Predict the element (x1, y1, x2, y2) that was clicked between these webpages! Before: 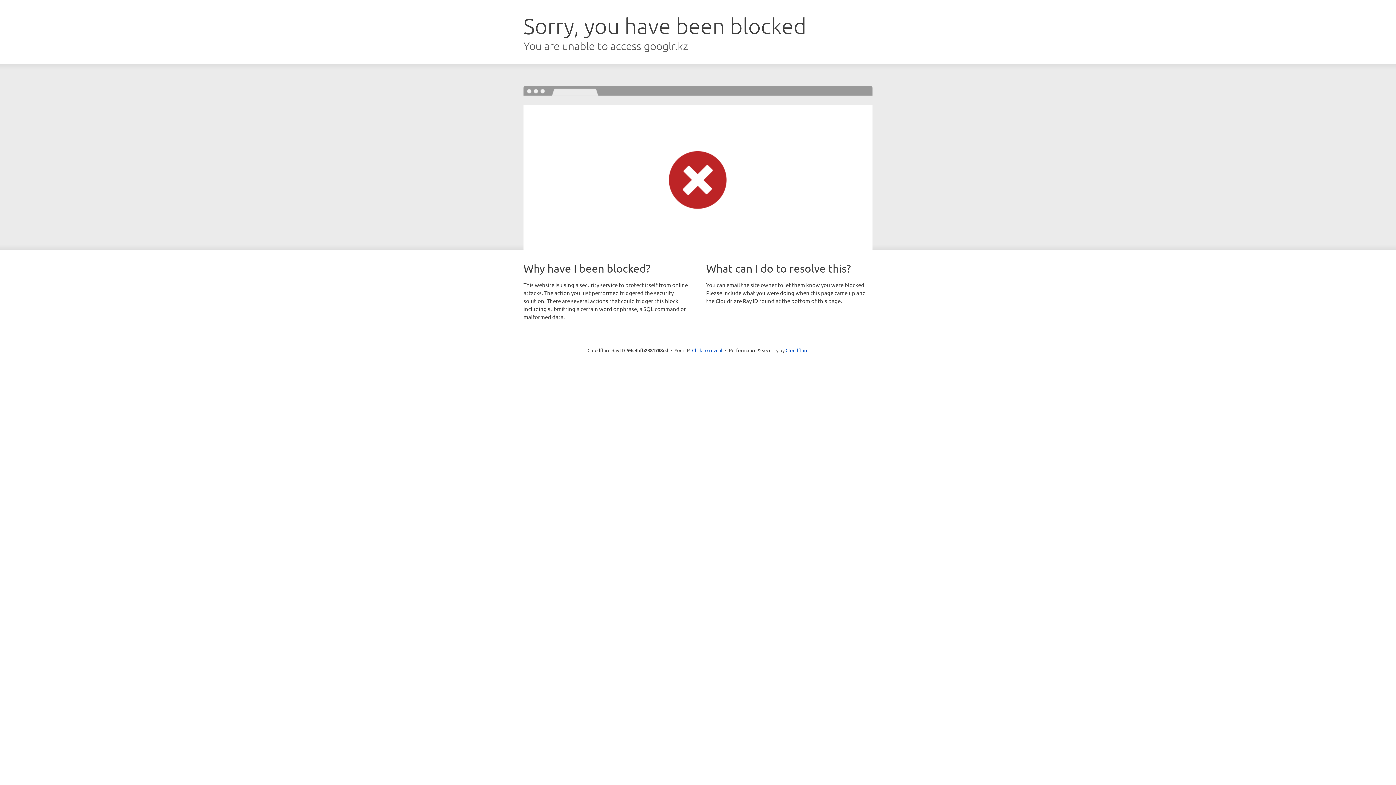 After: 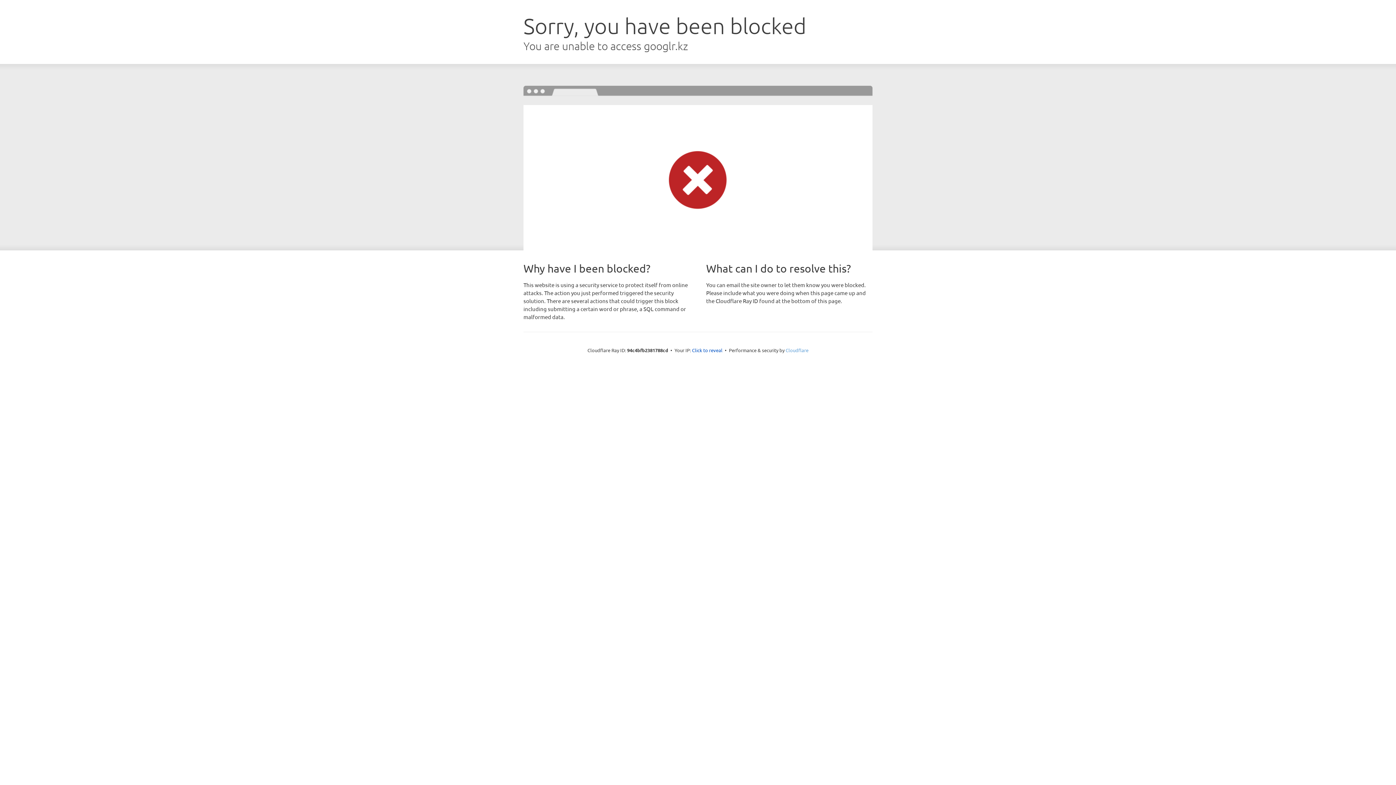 Action: bbox: (785, 347, 808, 353) label: Cloudflare